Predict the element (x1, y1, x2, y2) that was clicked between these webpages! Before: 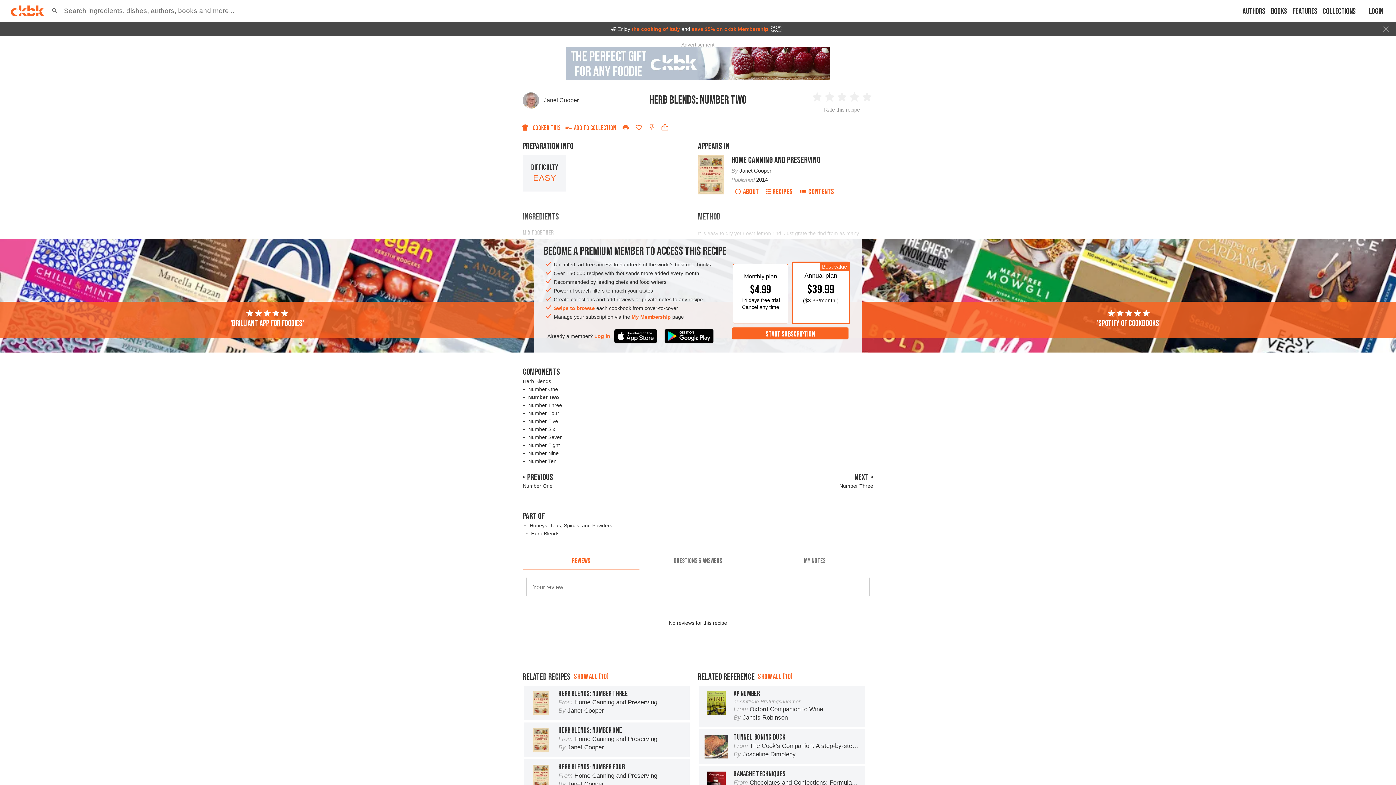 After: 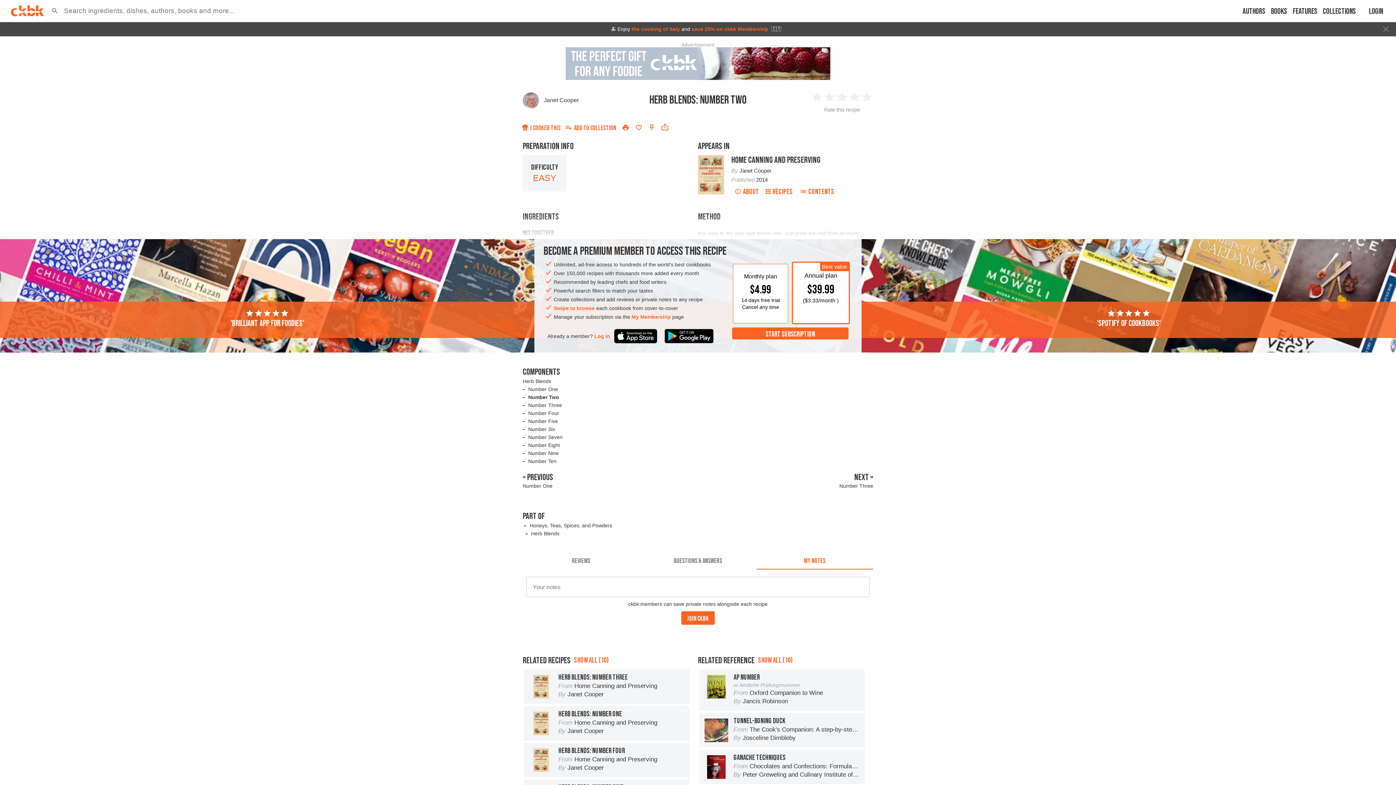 Action: label: MY NOTES bbox: (756, 552, 873, 569)